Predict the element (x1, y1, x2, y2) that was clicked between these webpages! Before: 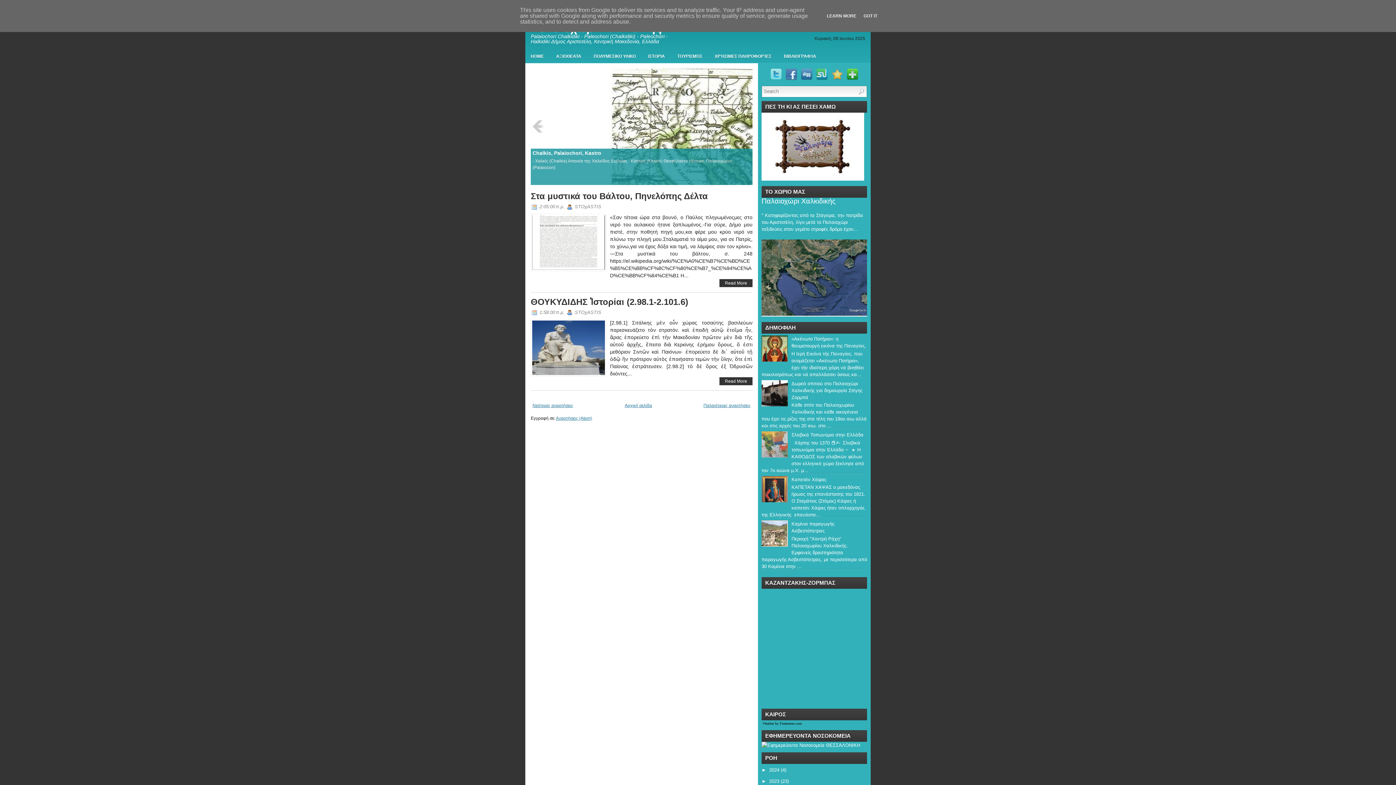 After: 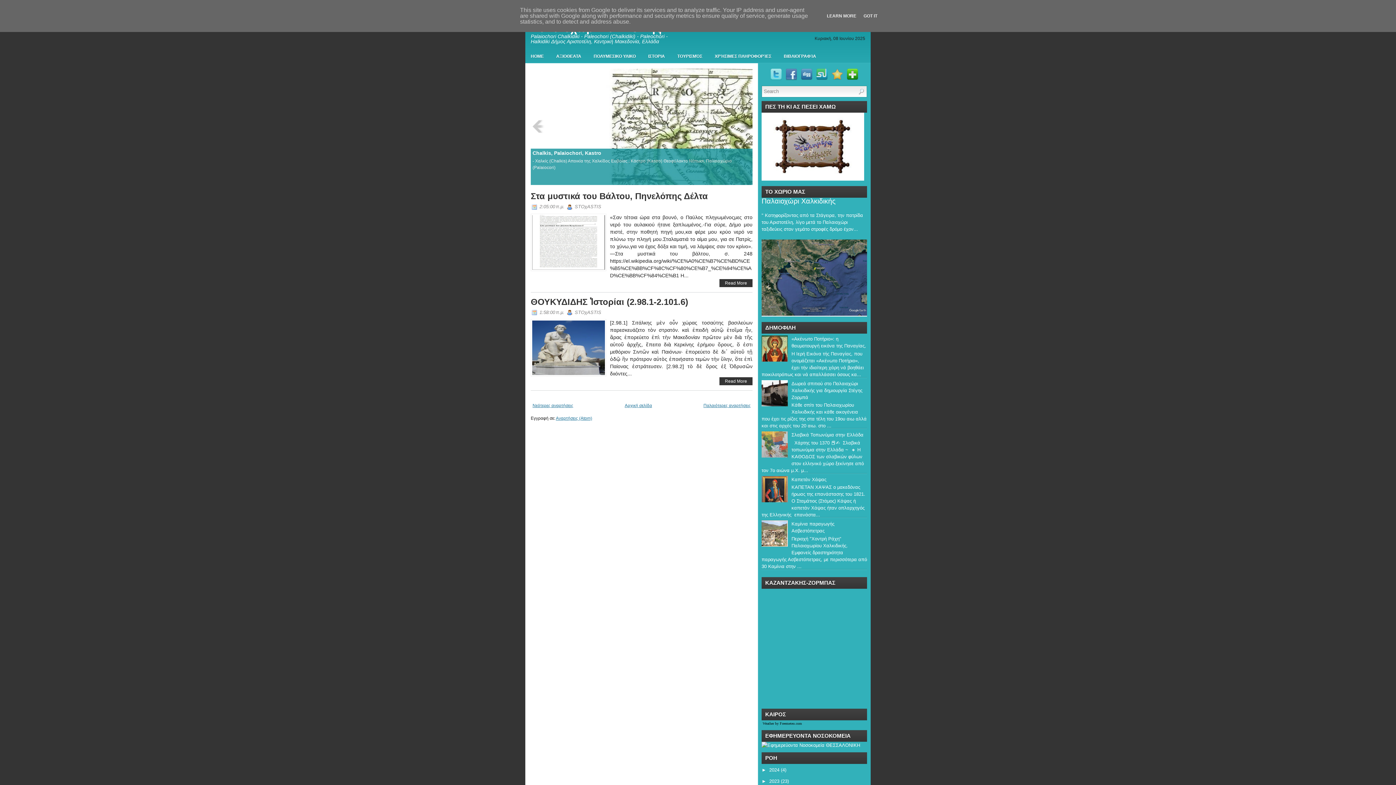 Action: bbox: (846, 76, 858, 81)